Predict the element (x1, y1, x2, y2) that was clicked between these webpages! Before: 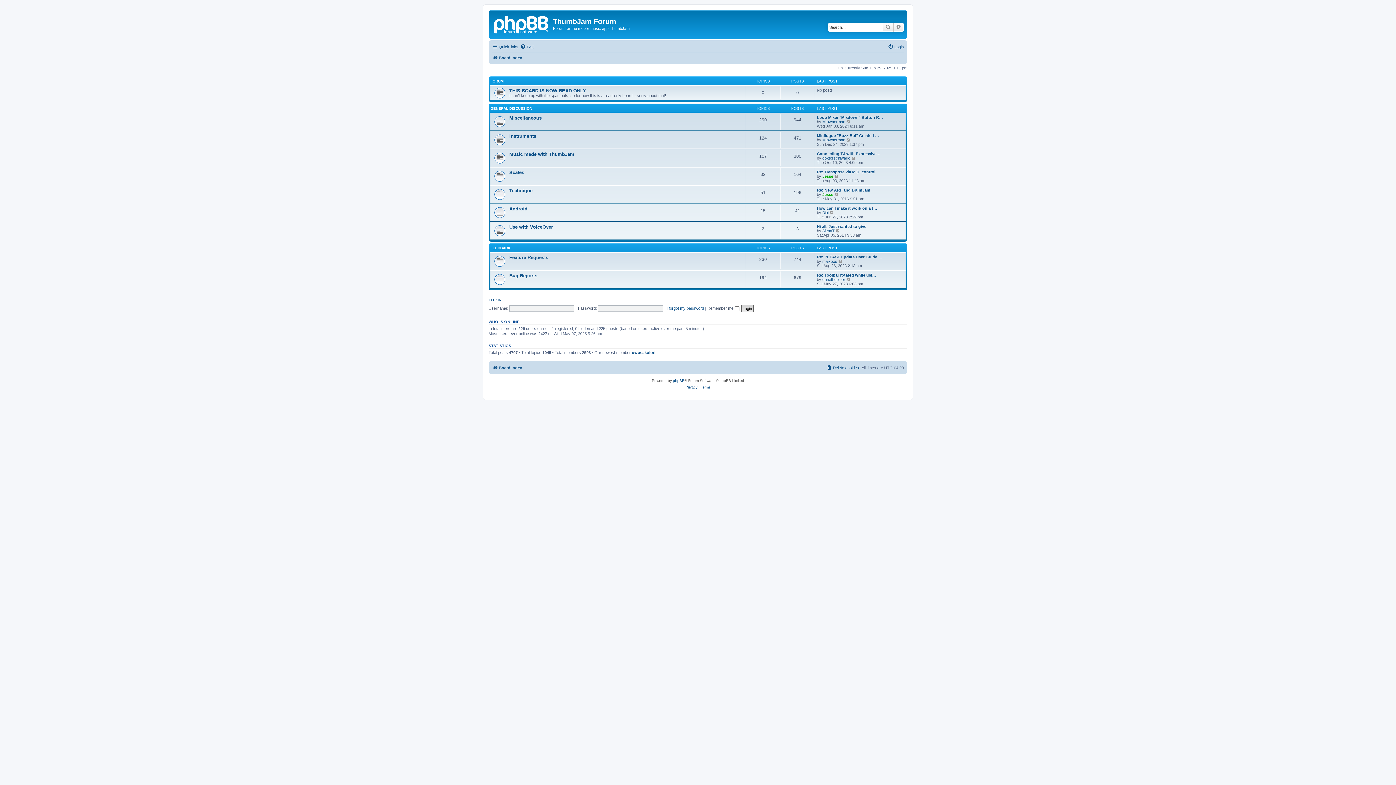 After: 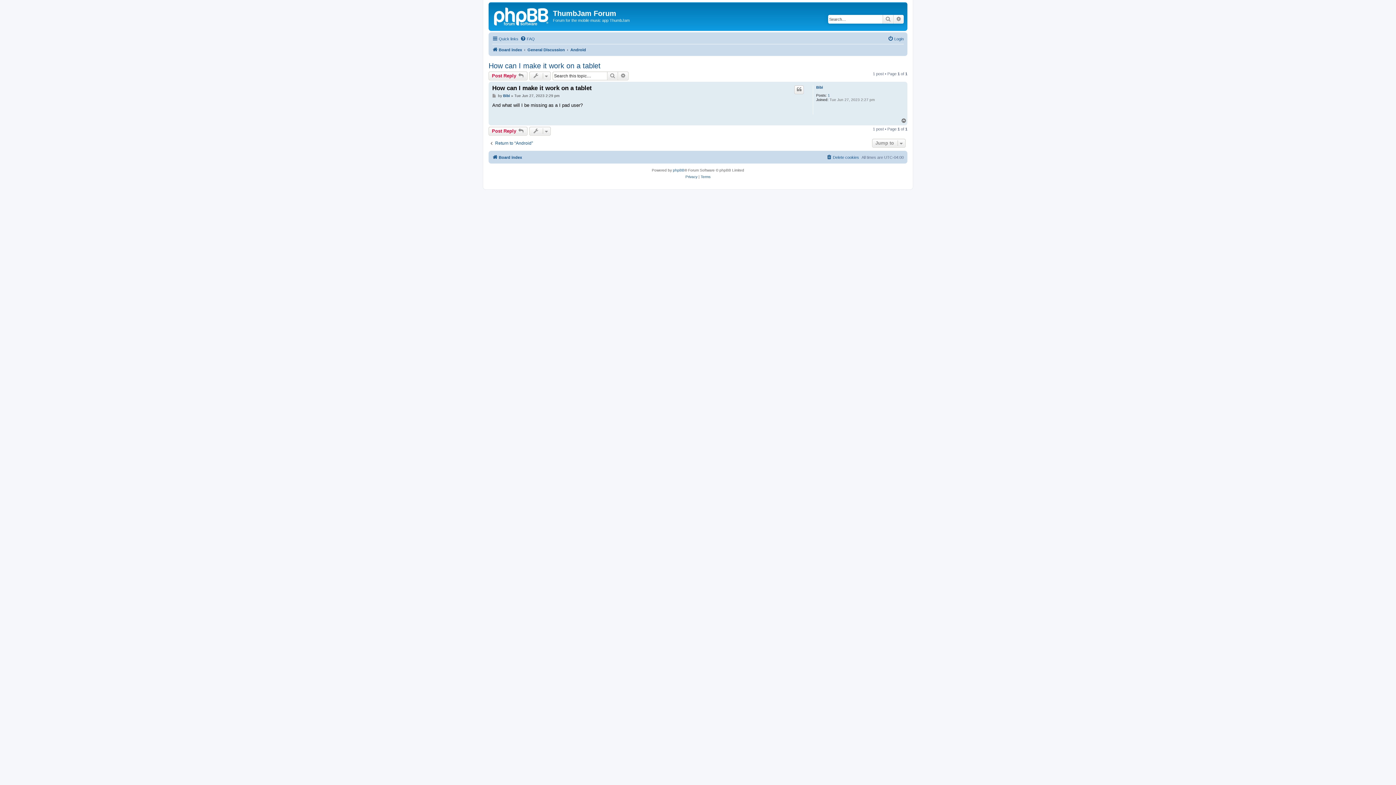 Action: label: View the latest post bbox: (829, 210, 834, 214)